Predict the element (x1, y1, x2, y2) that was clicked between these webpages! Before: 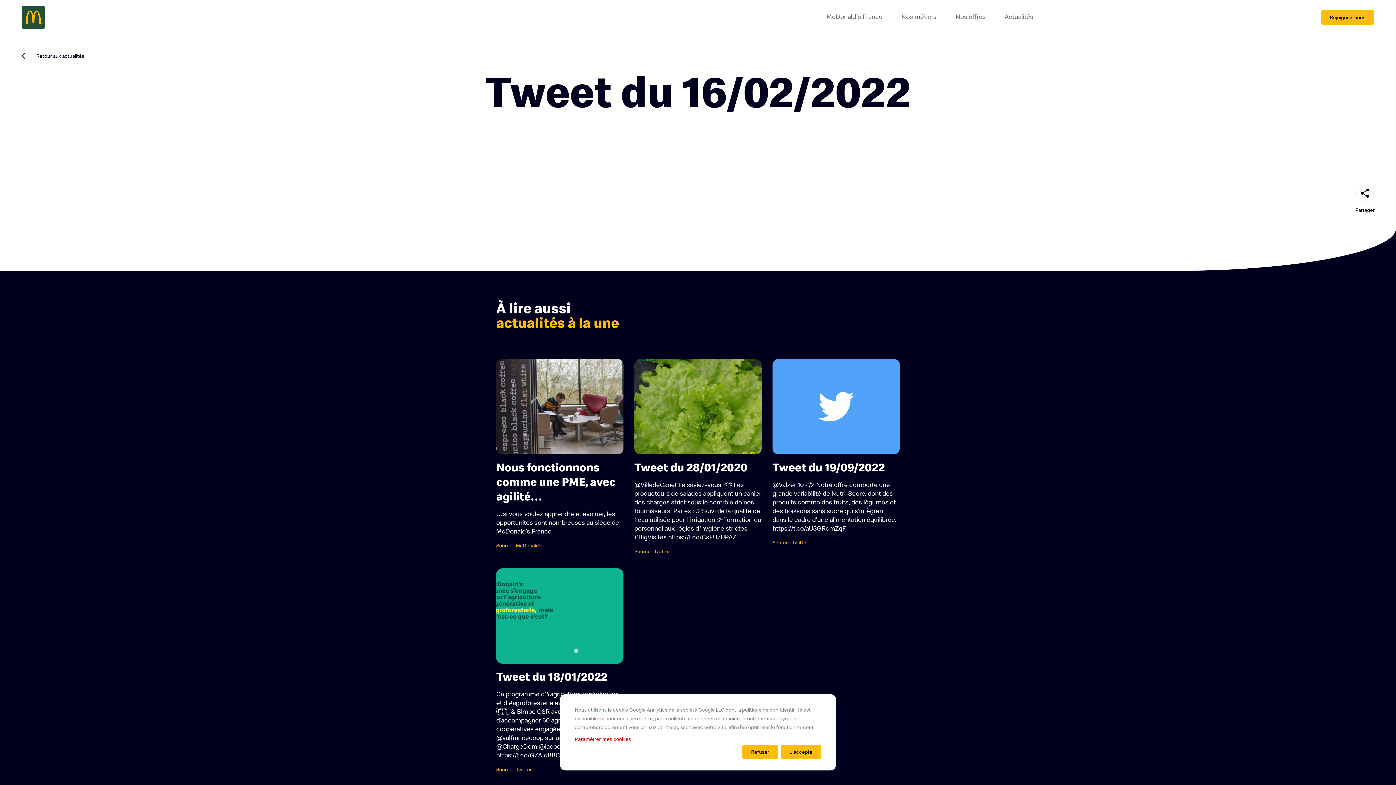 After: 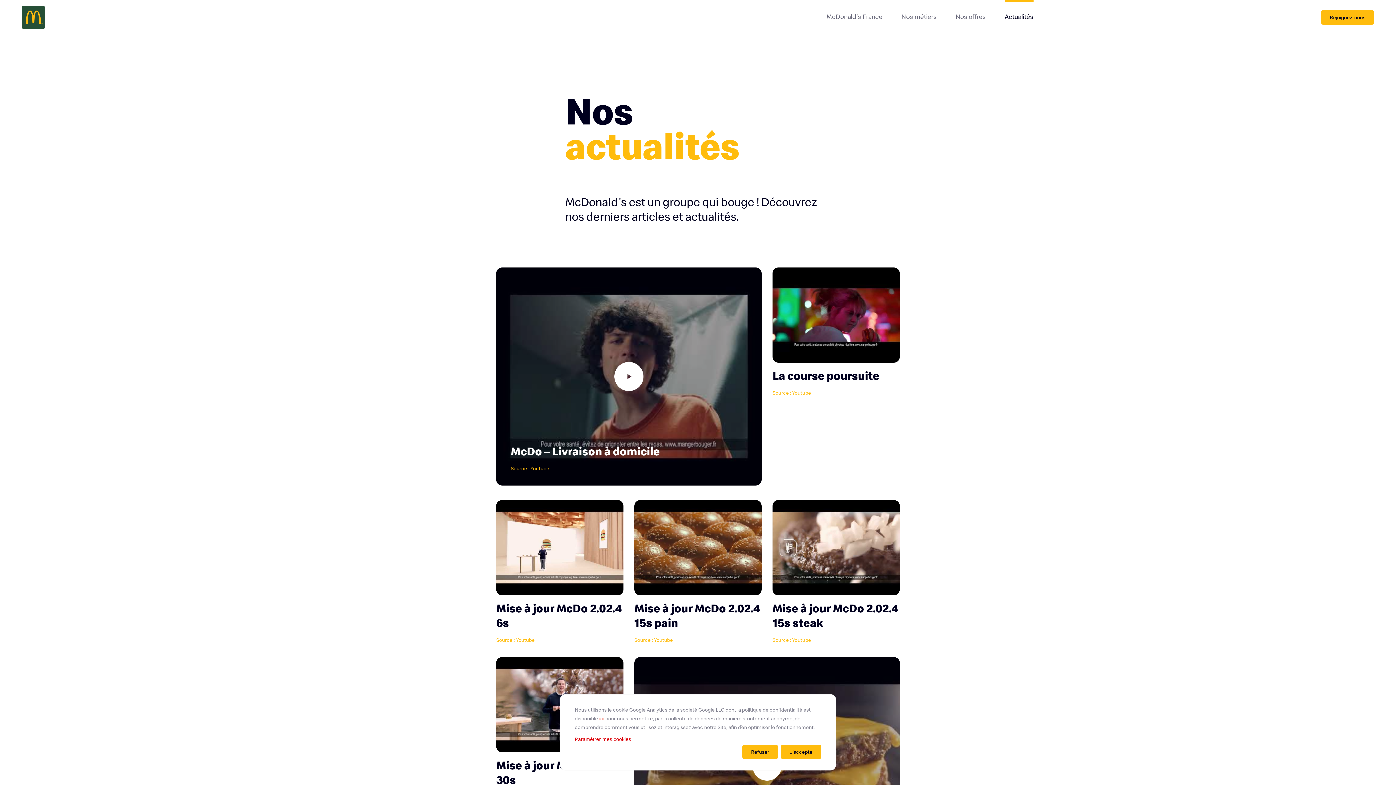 Action: bbox: (21, 41, 84, 70) label: Retour aux actualités